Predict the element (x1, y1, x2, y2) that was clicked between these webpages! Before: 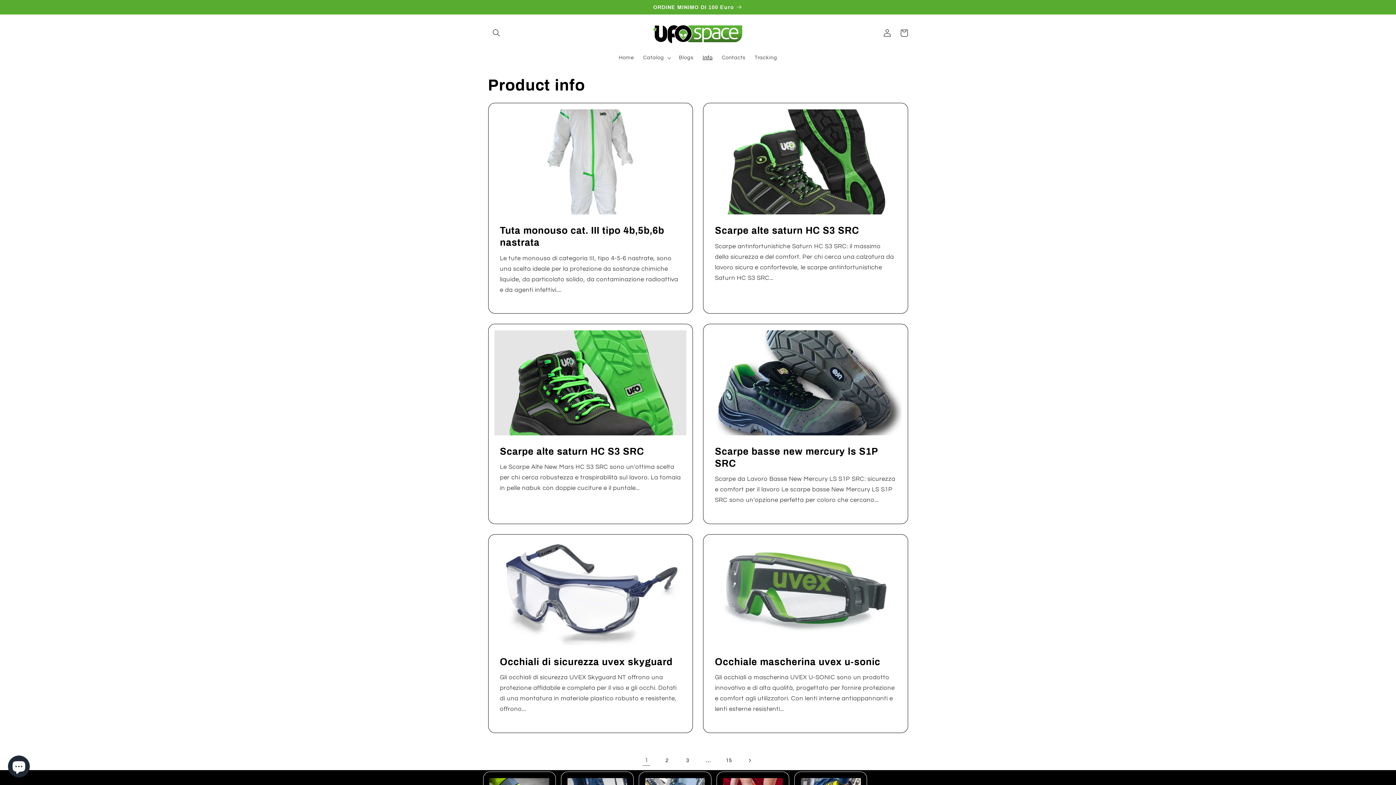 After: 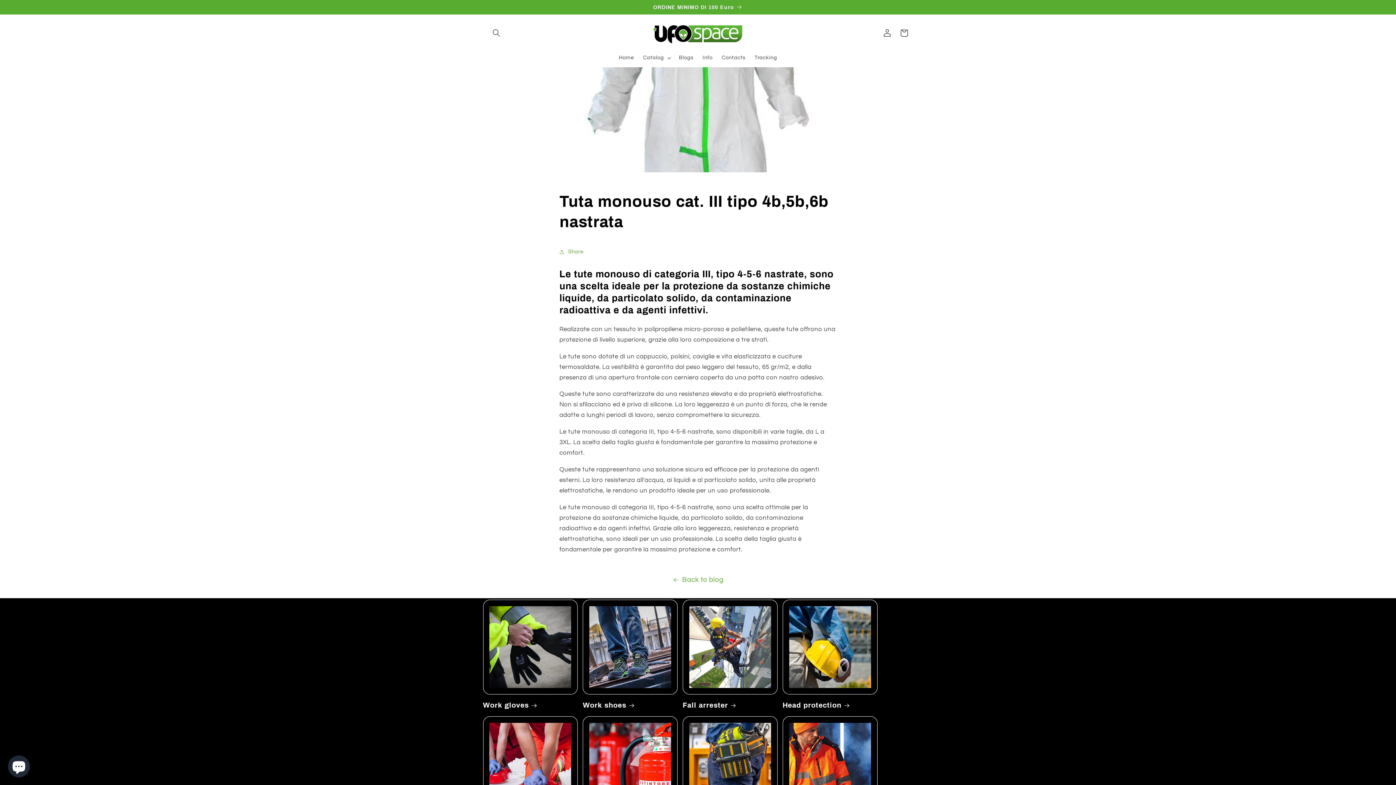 Action: label: Tuta monouso cat. III tipo 4b,5b,6b nastrata bbox: (500, 224, 681, 248)